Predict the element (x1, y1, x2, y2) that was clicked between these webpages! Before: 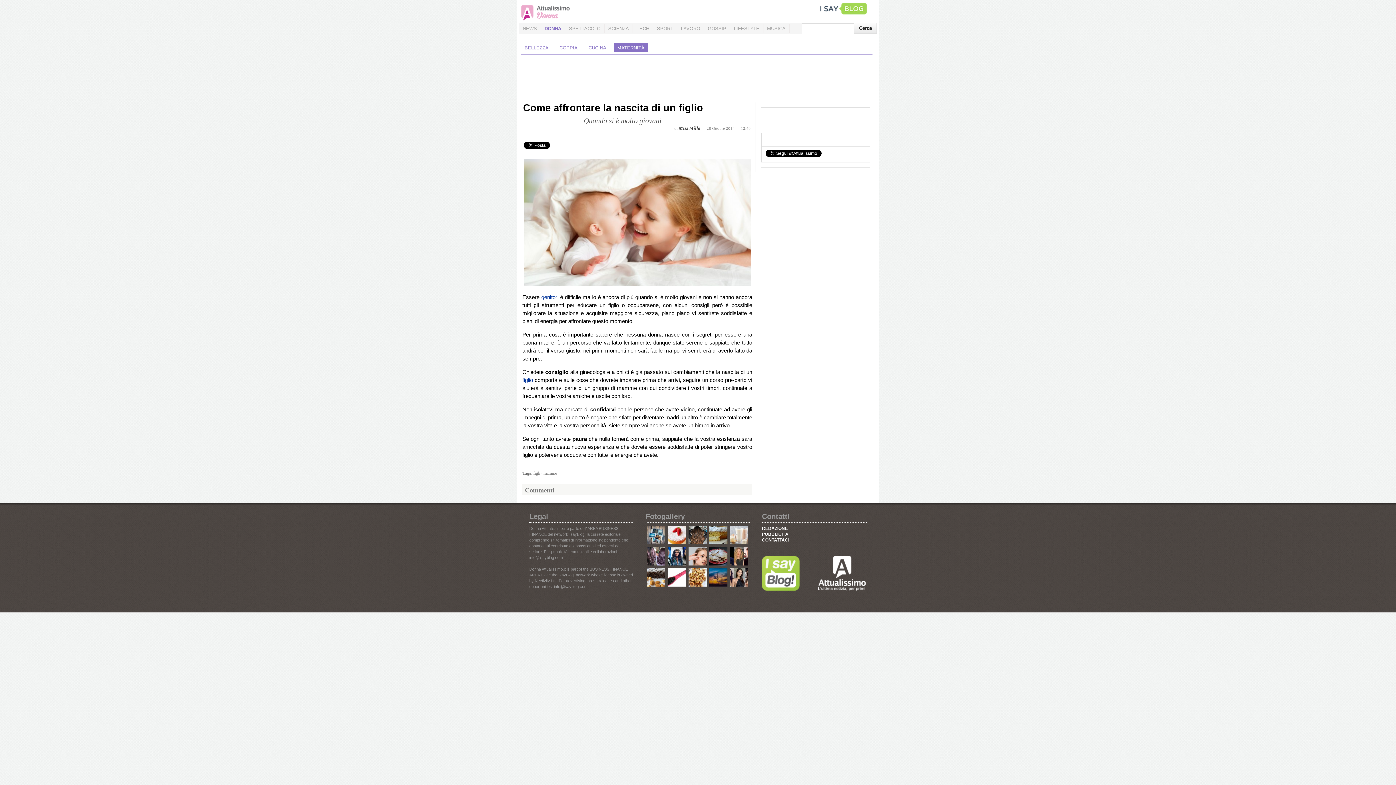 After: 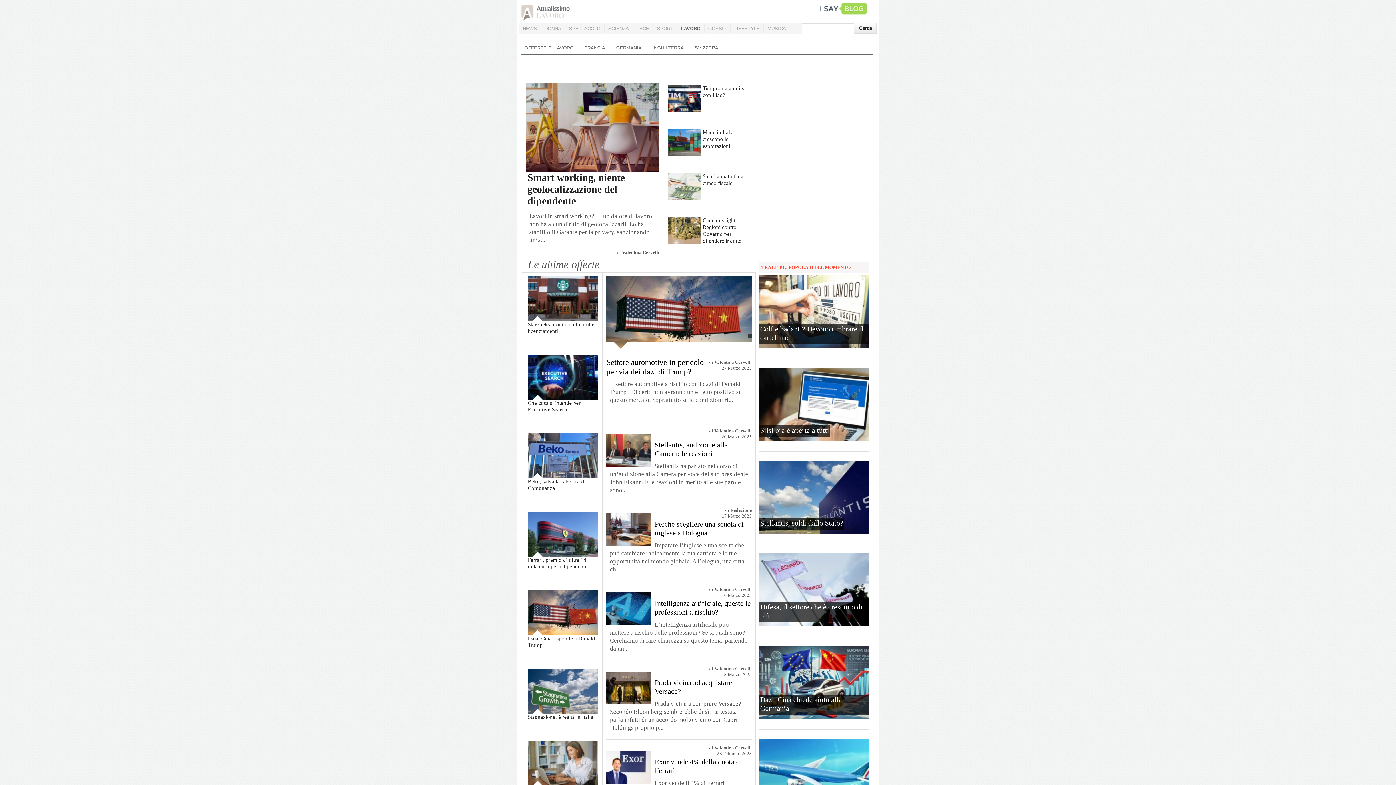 Action: bbox: (677, 24, 704, 33) label: LAVORO